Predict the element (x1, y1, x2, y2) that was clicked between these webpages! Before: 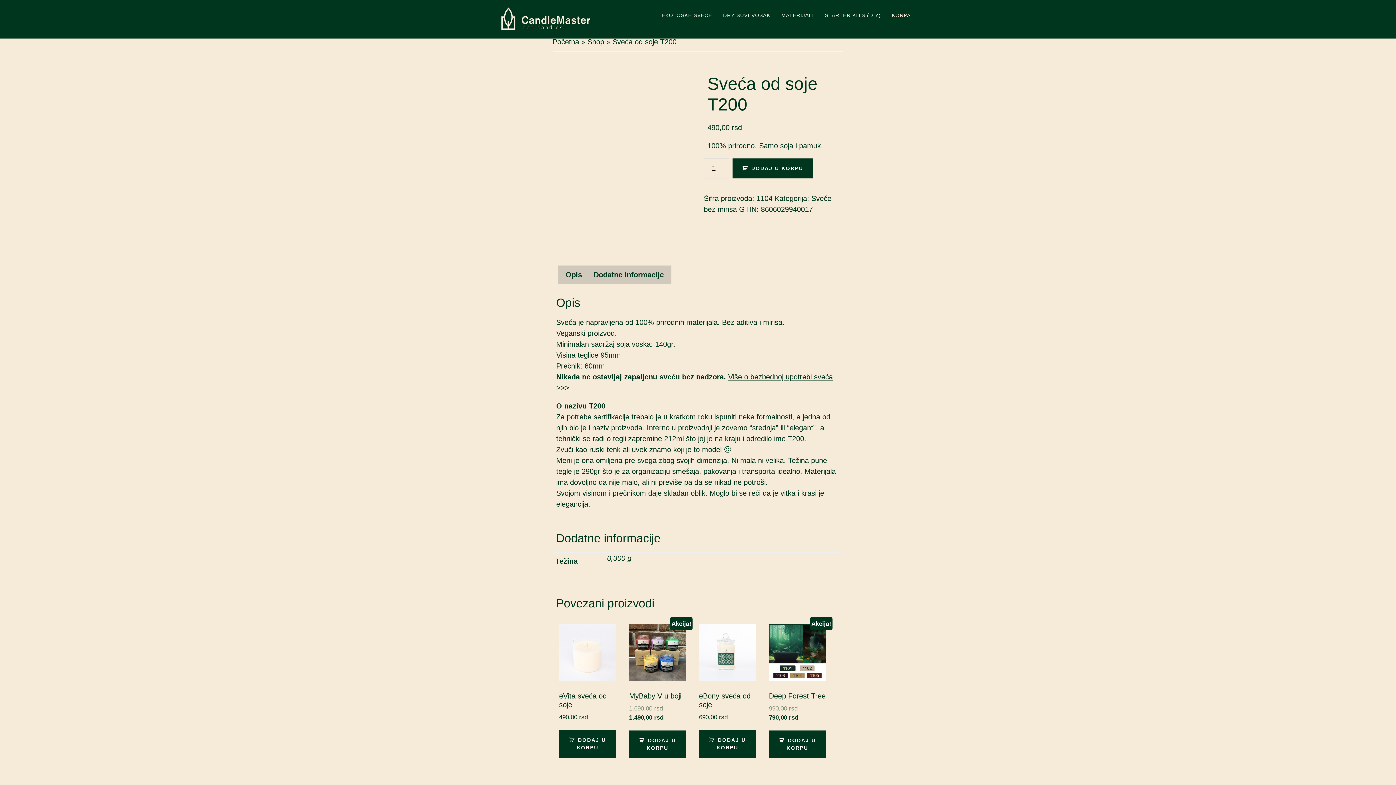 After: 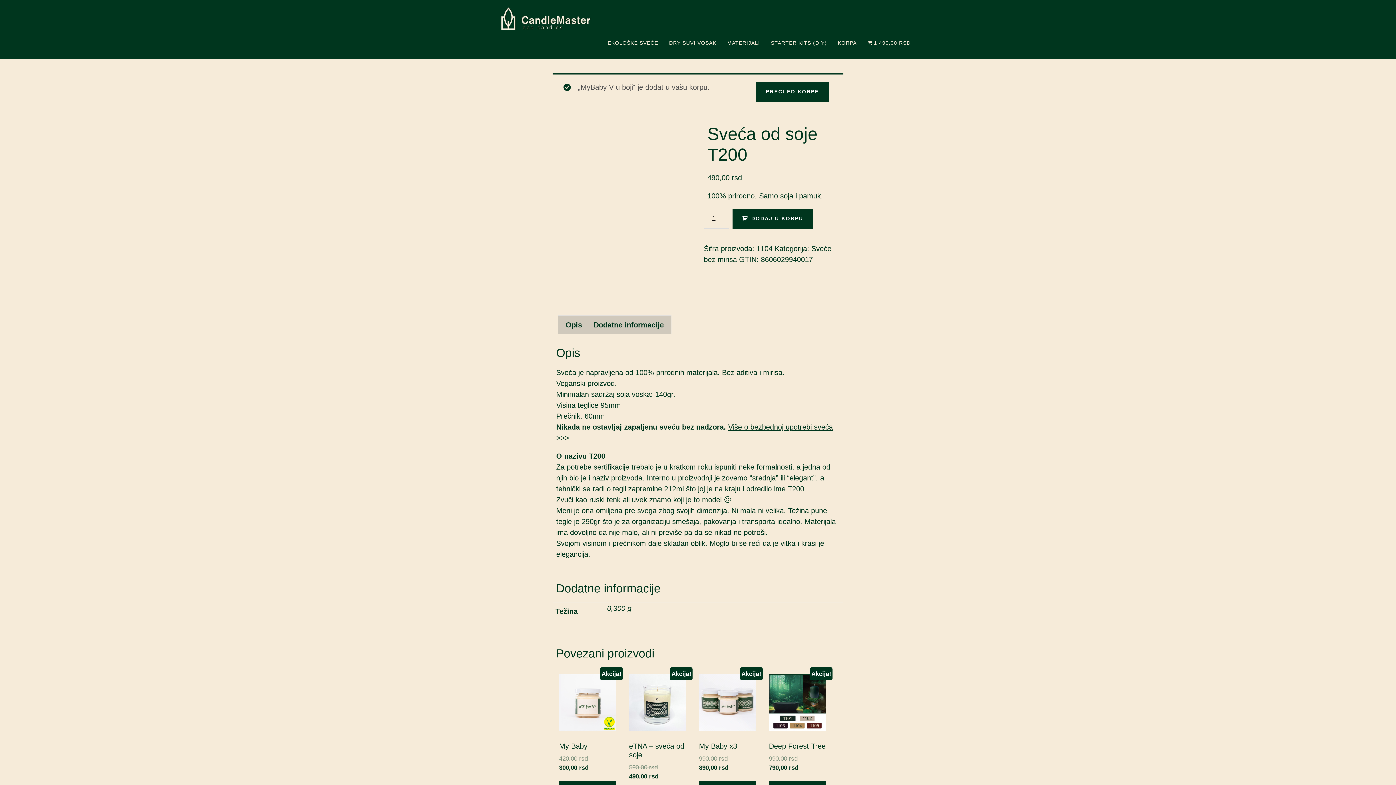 Action: label: Dodaj u korpu: „MyBaby V u boji“ bbox: (629, 730, 686, 758)